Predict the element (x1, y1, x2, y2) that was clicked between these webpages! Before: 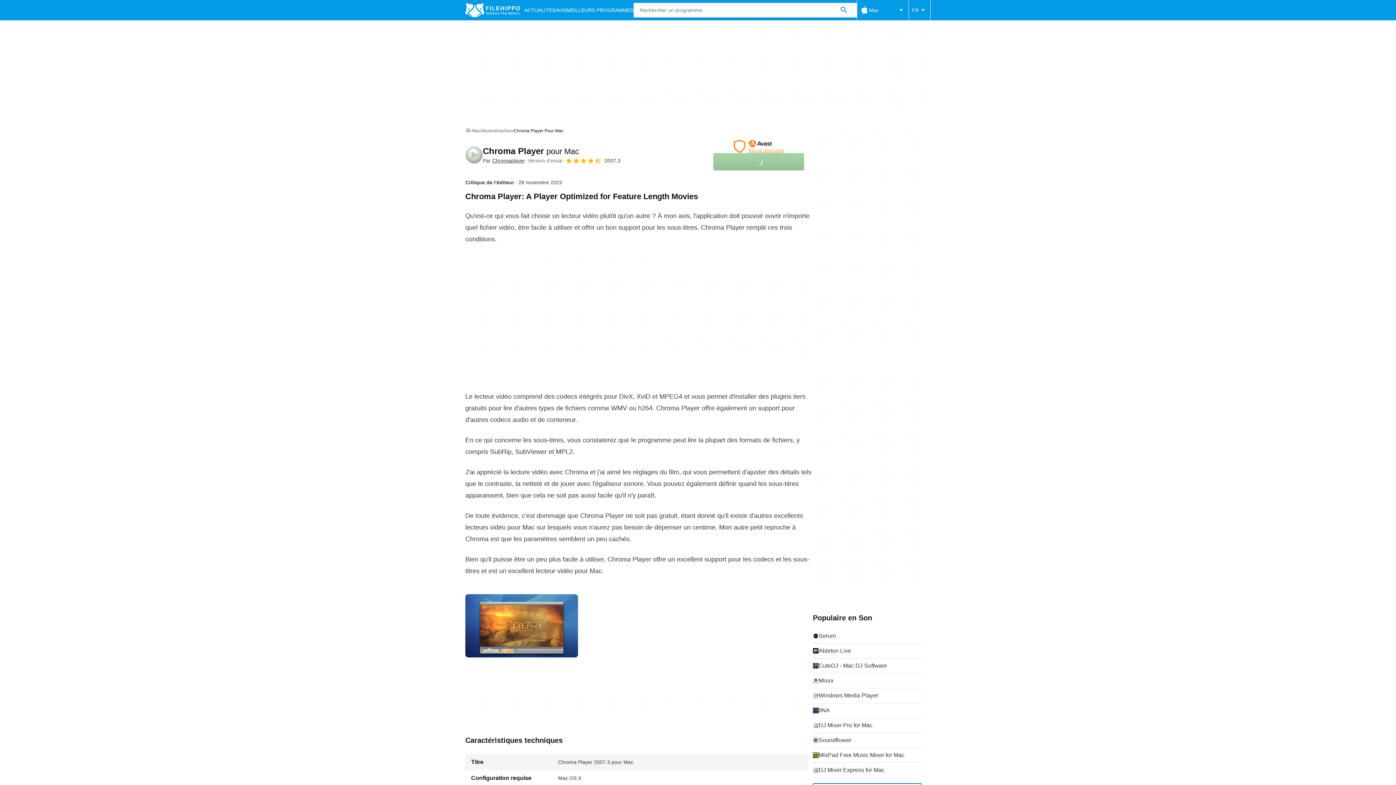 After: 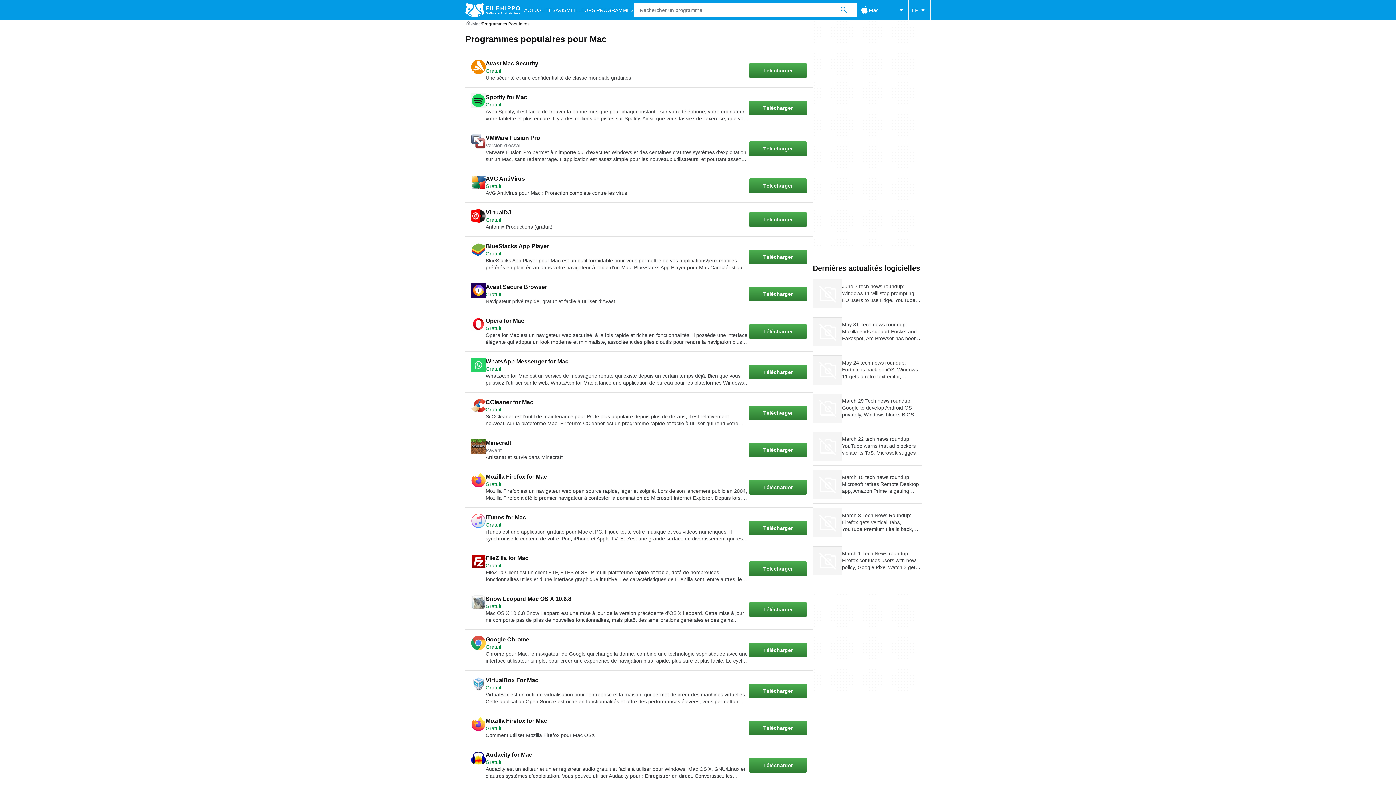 Action: bbox: (566, 0, 633, 20) label: MEILLEURS PROGRAMMES